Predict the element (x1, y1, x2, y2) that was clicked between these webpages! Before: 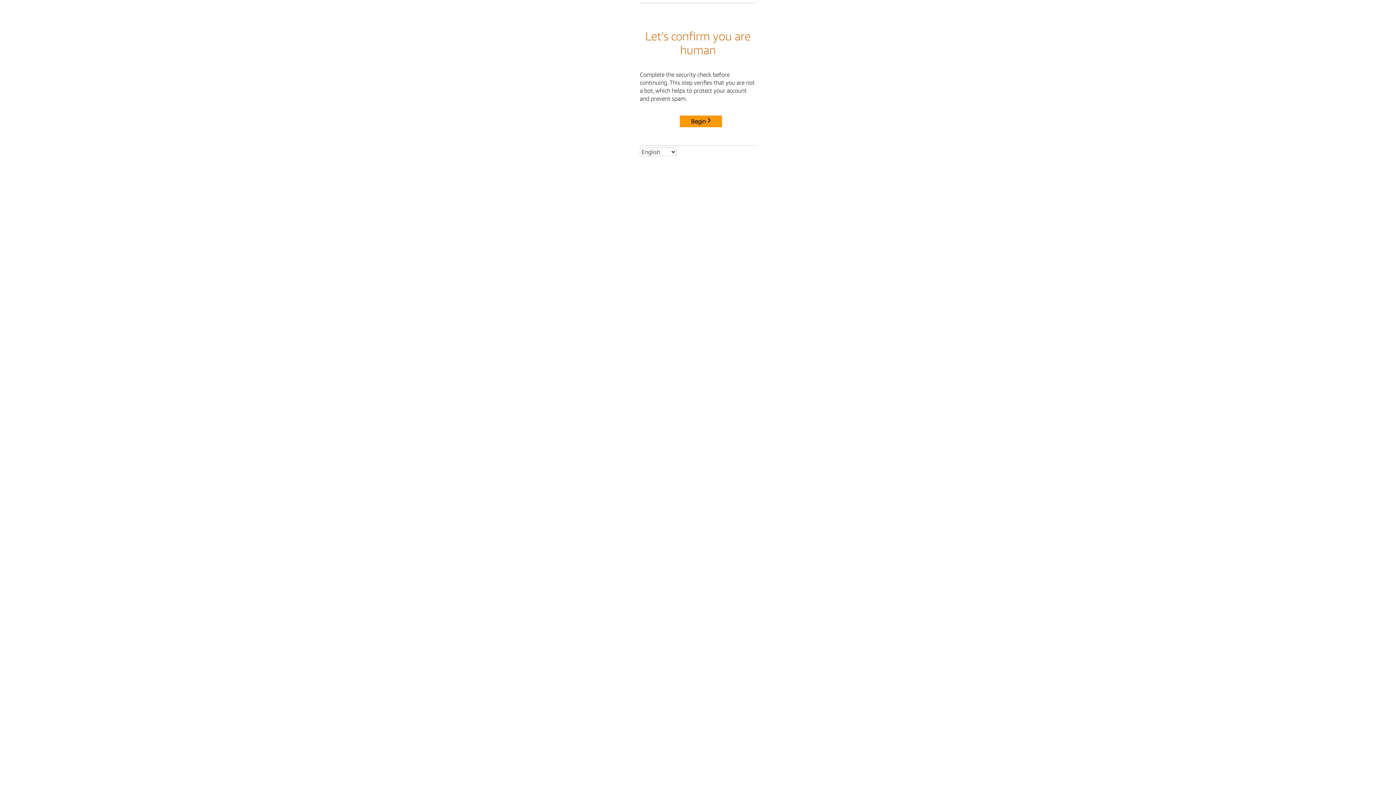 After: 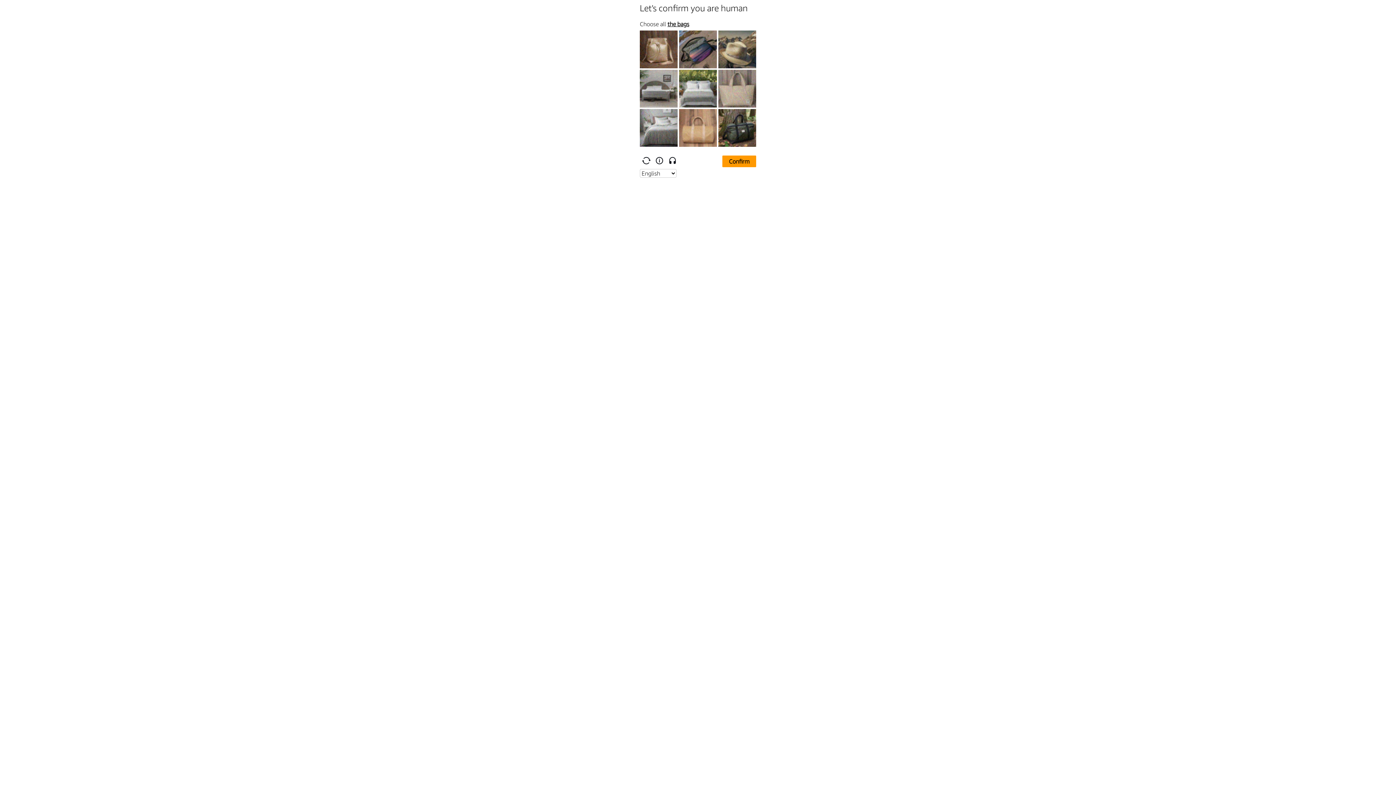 Action: label: Begin bbox: (680, 115, 722, 127)